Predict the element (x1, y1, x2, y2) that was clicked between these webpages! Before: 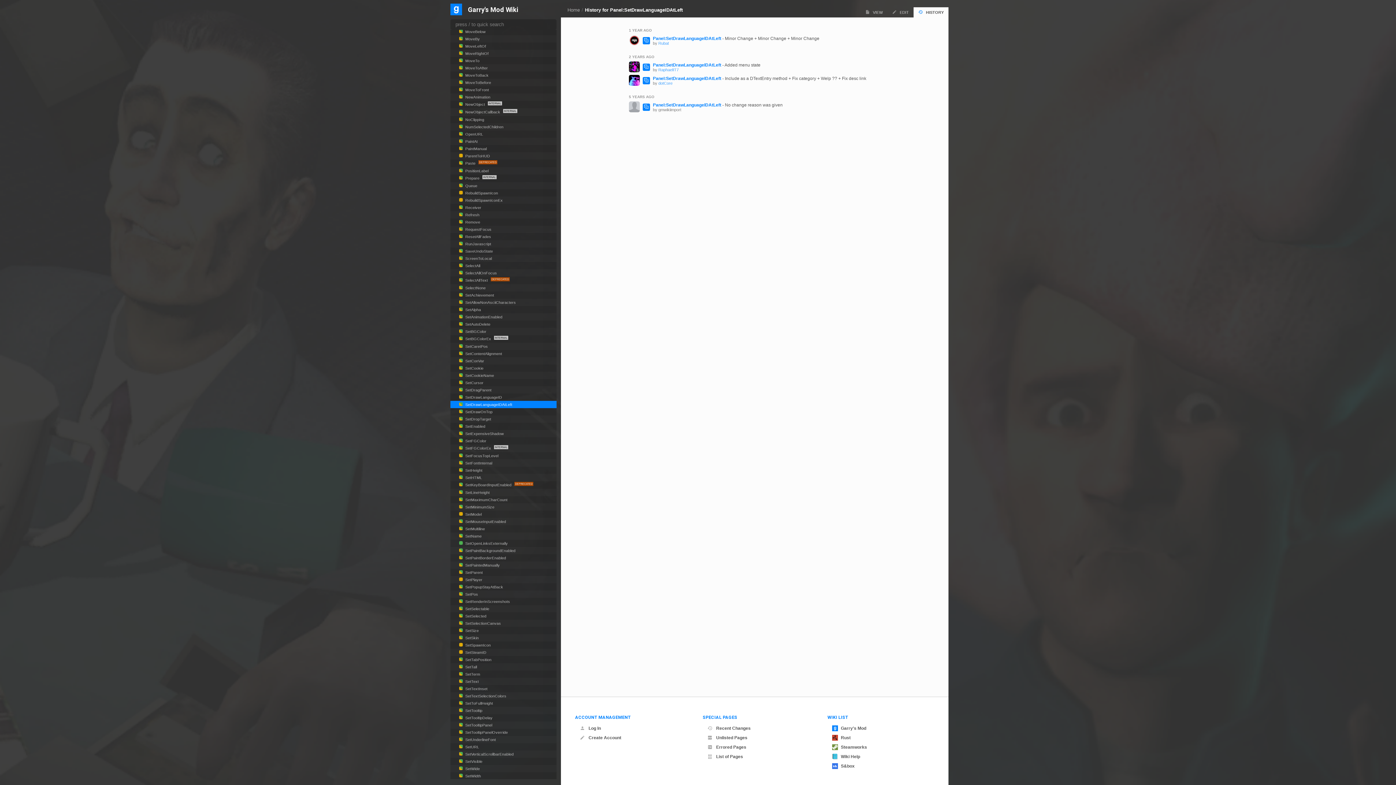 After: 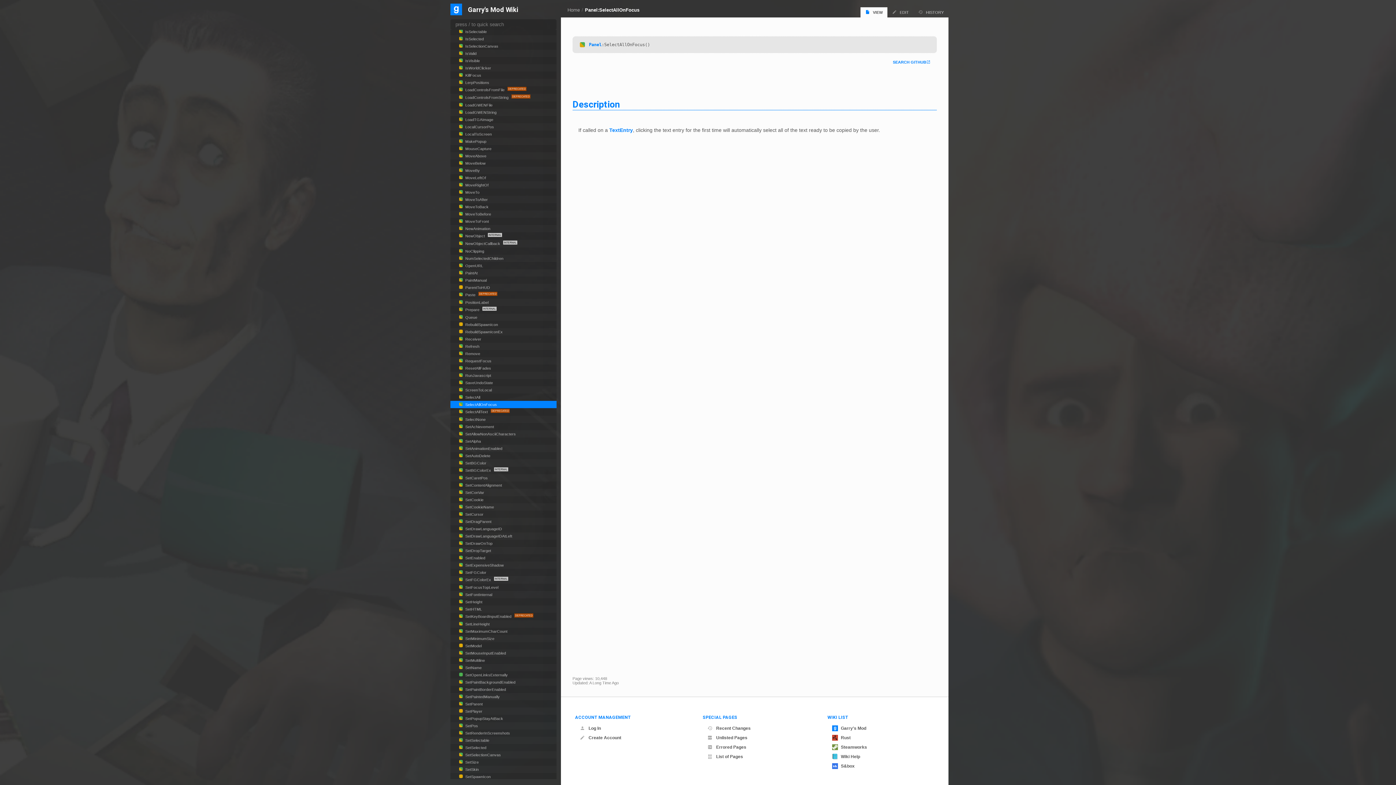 Action: label:  SelectAllOnFocus bbox: (450, 269, 556, 276)